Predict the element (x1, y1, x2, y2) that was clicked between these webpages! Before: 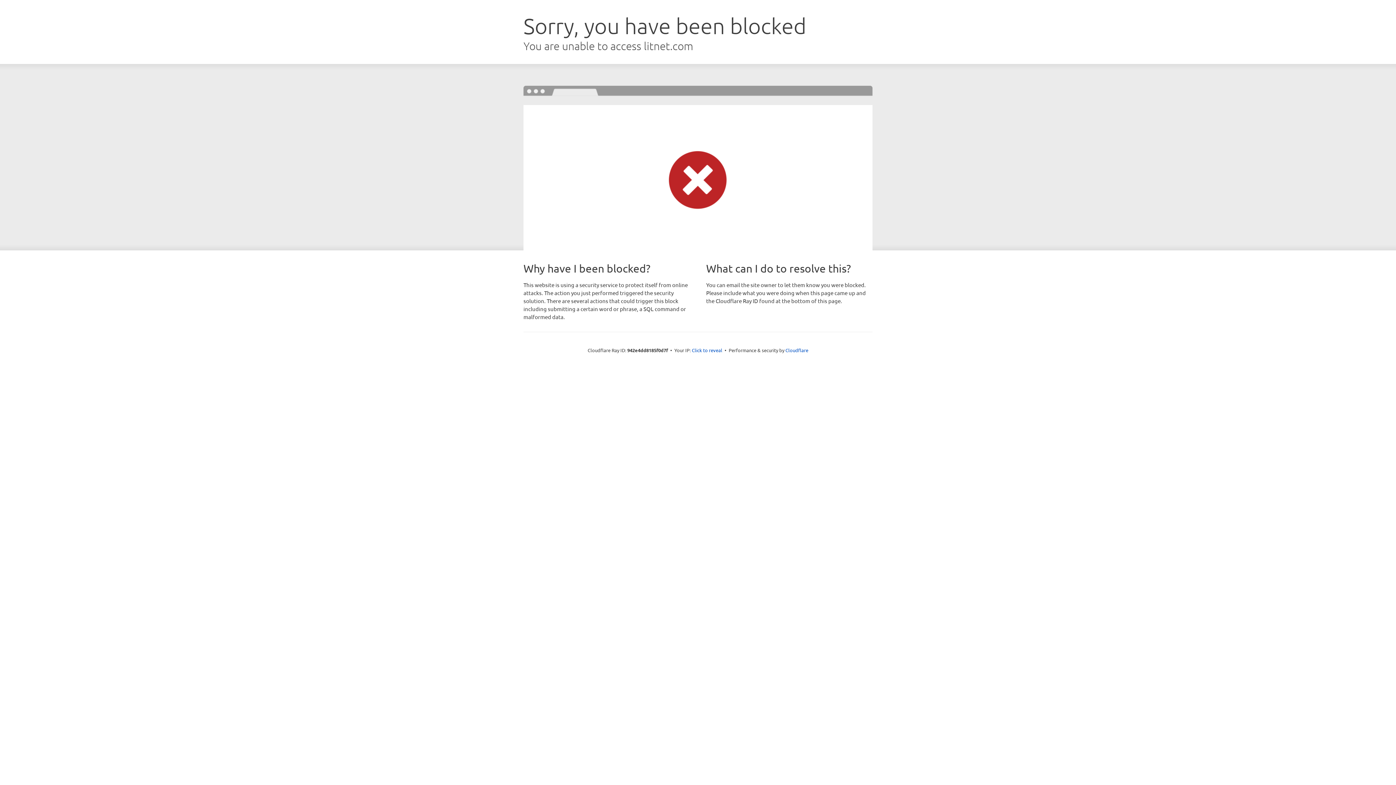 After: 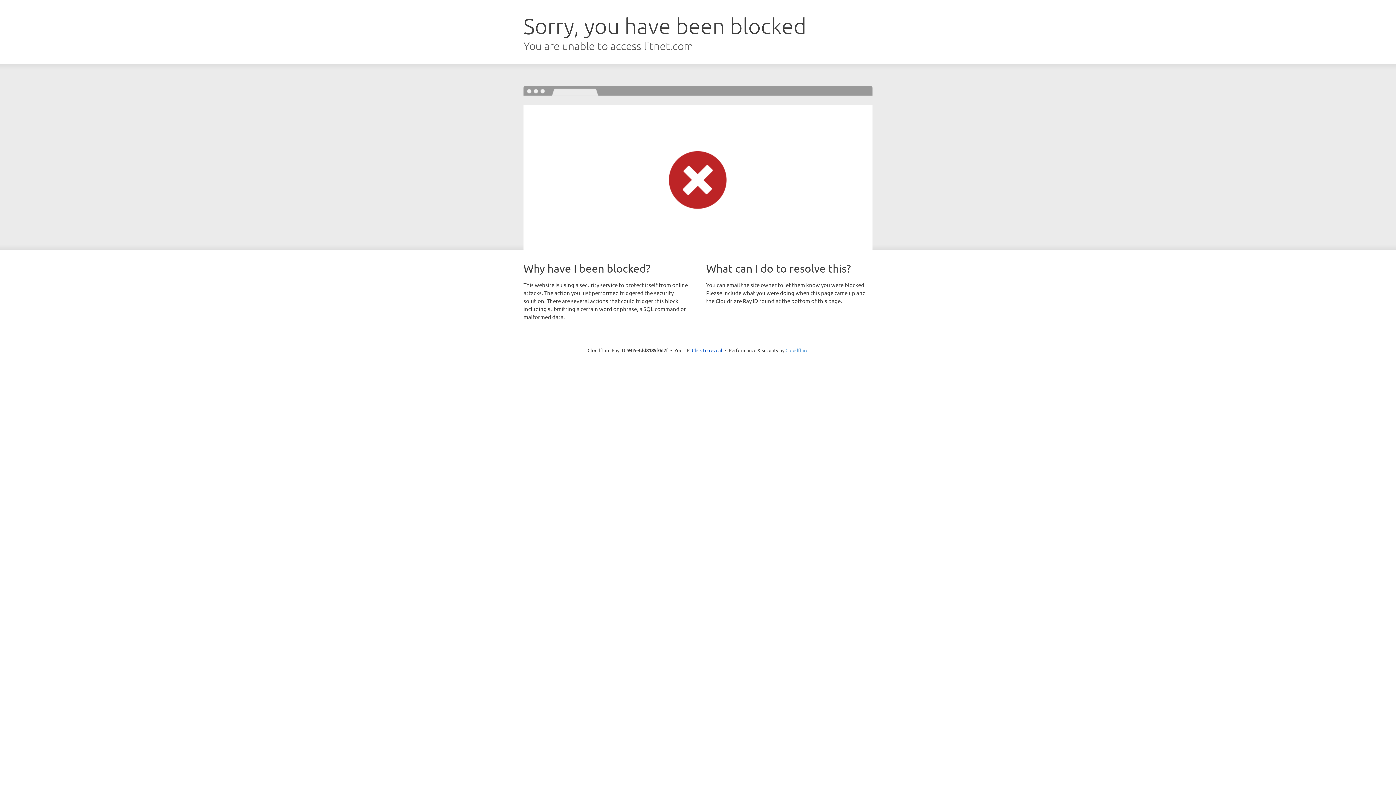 Action: bbox: (785, 347, 808, 353) label: Cloudflare